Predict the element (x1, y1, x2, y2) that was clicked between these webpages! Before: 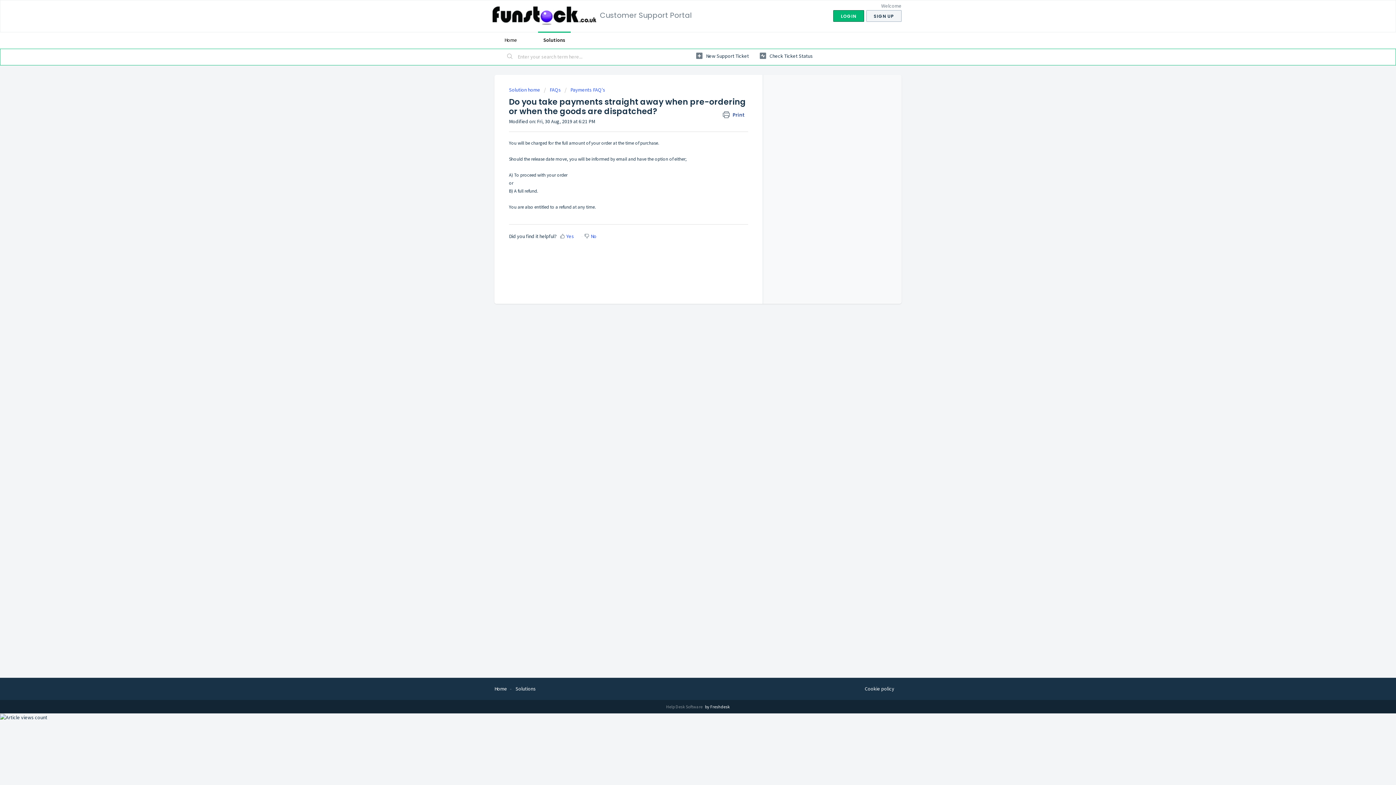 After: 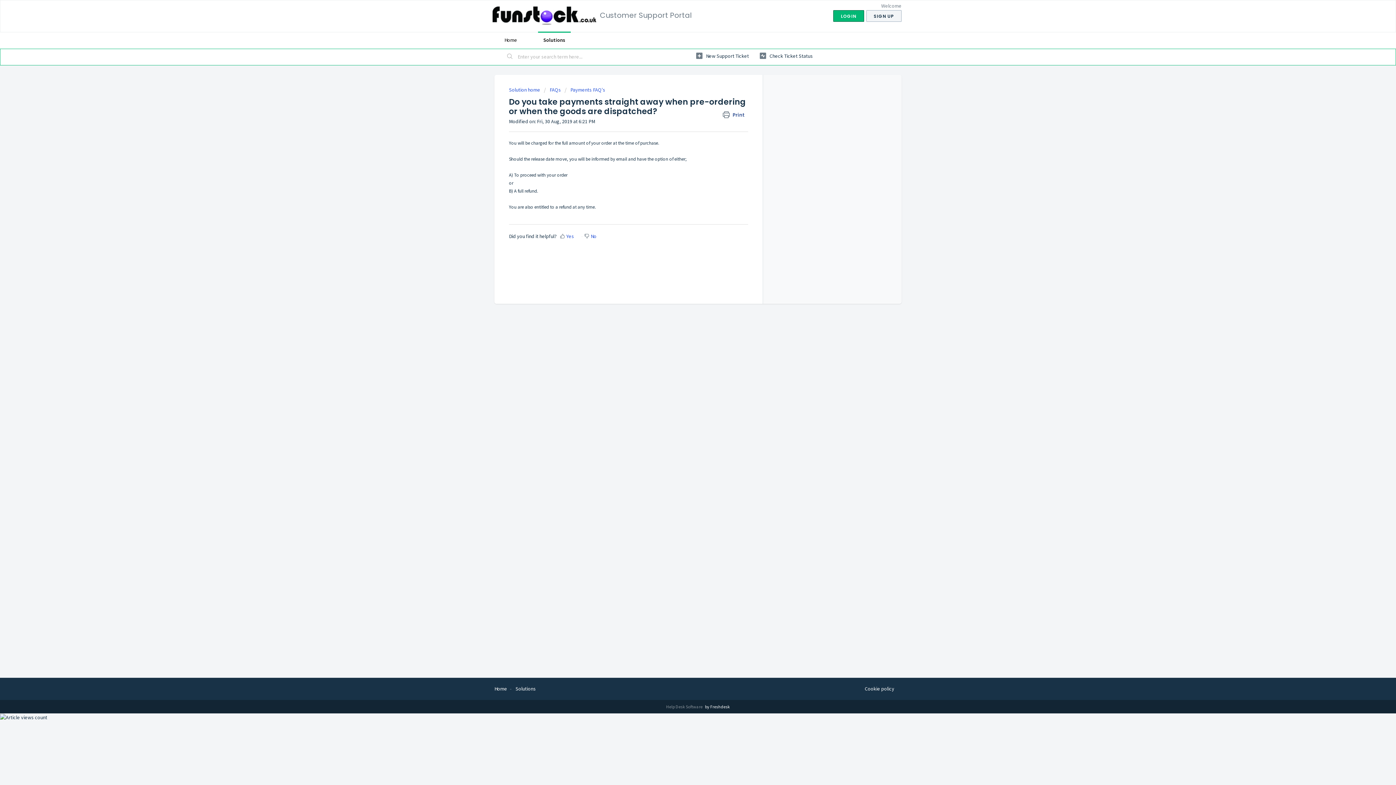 Action: label:  Print bbox: (722, 110, 748, 120)